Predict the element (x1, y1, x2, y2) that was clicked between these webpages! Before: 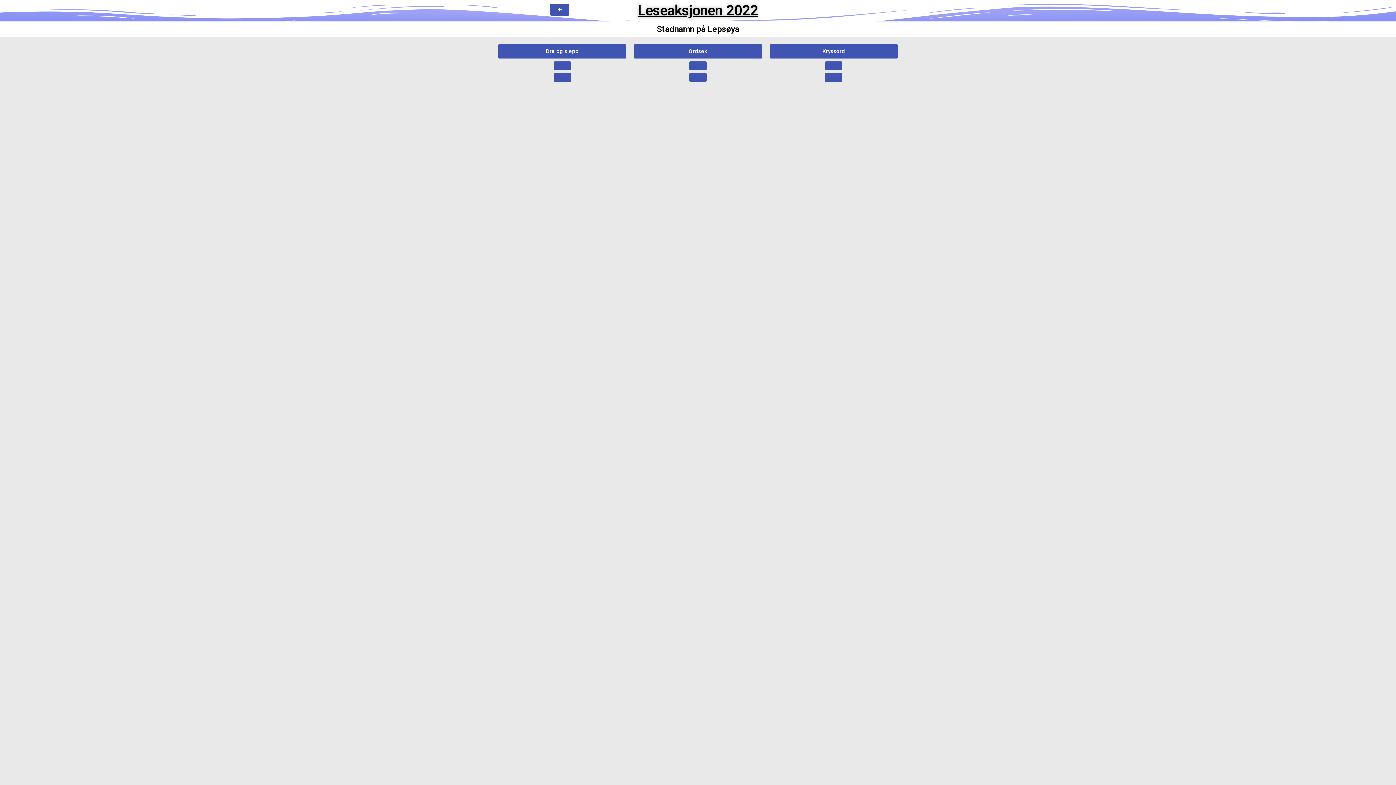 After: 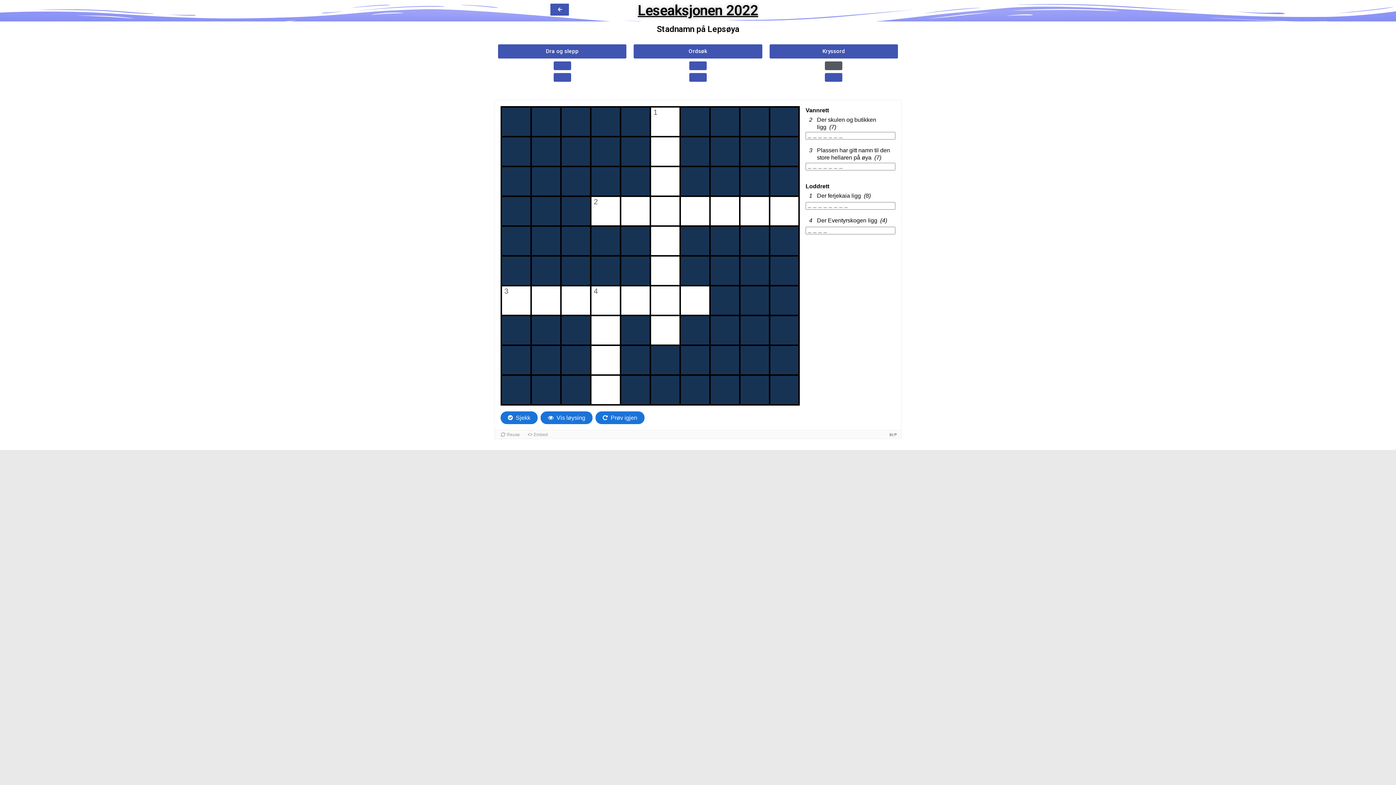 Action: bbox: (825, 61, 842, 70)